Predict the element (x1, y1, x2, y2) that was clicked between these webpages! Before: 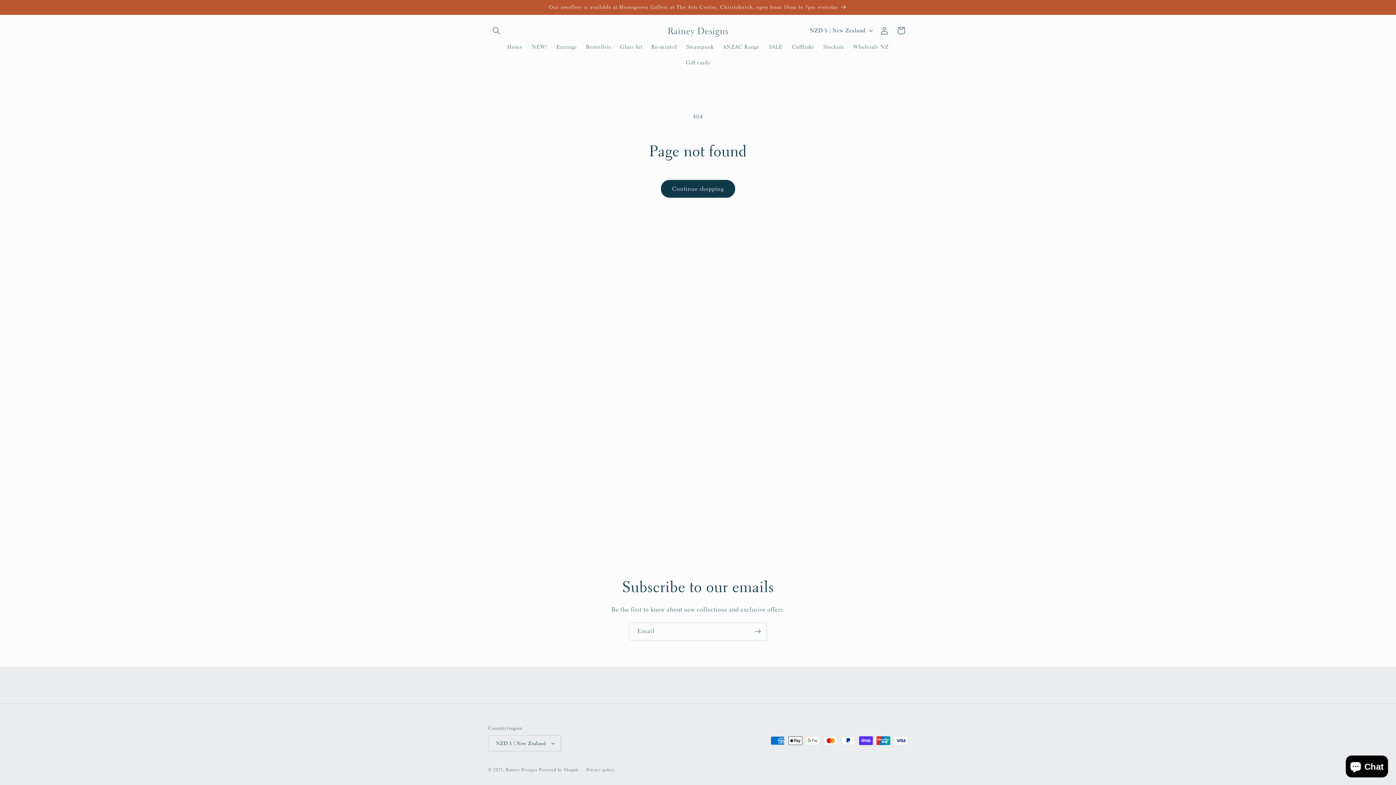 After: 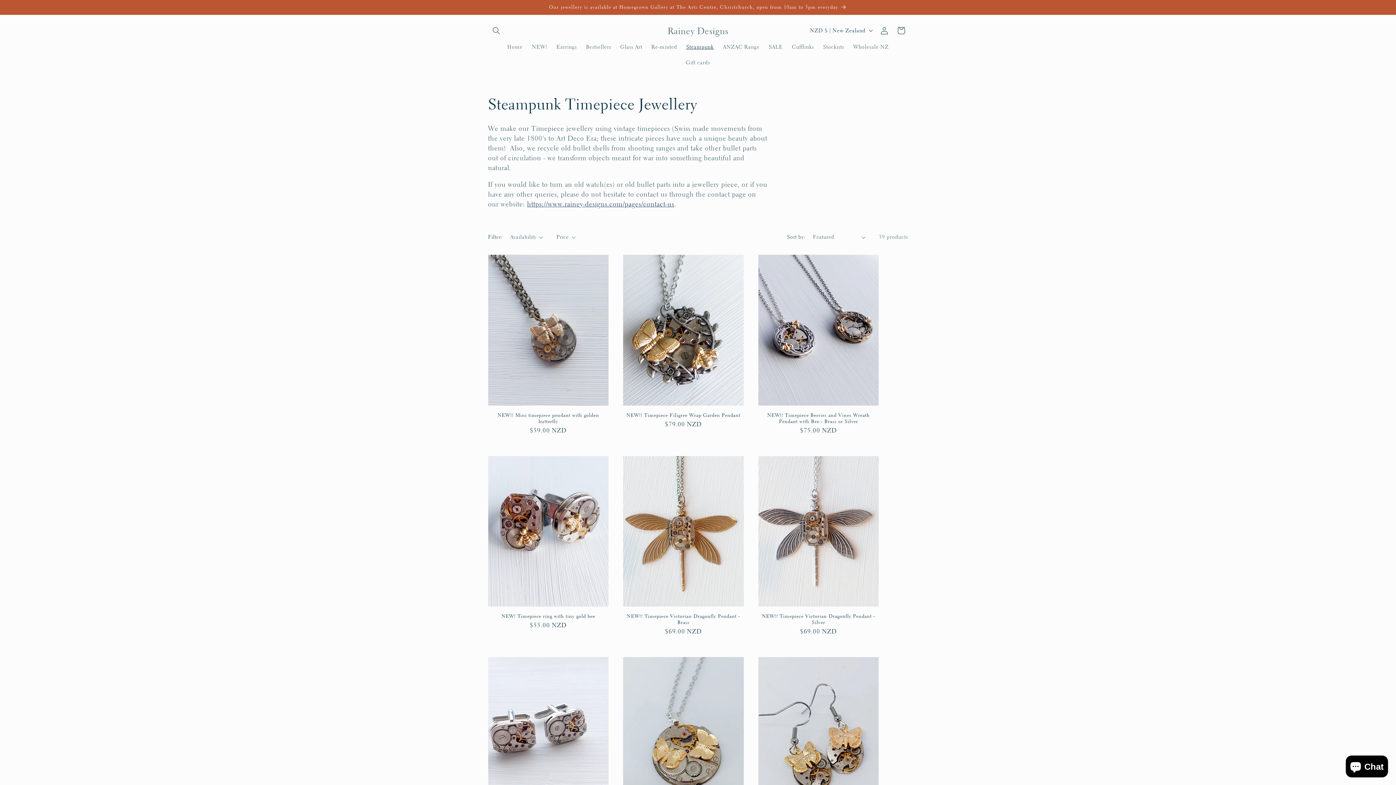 Action: label: Steampunk bbox: (681, 38, 718, 54)